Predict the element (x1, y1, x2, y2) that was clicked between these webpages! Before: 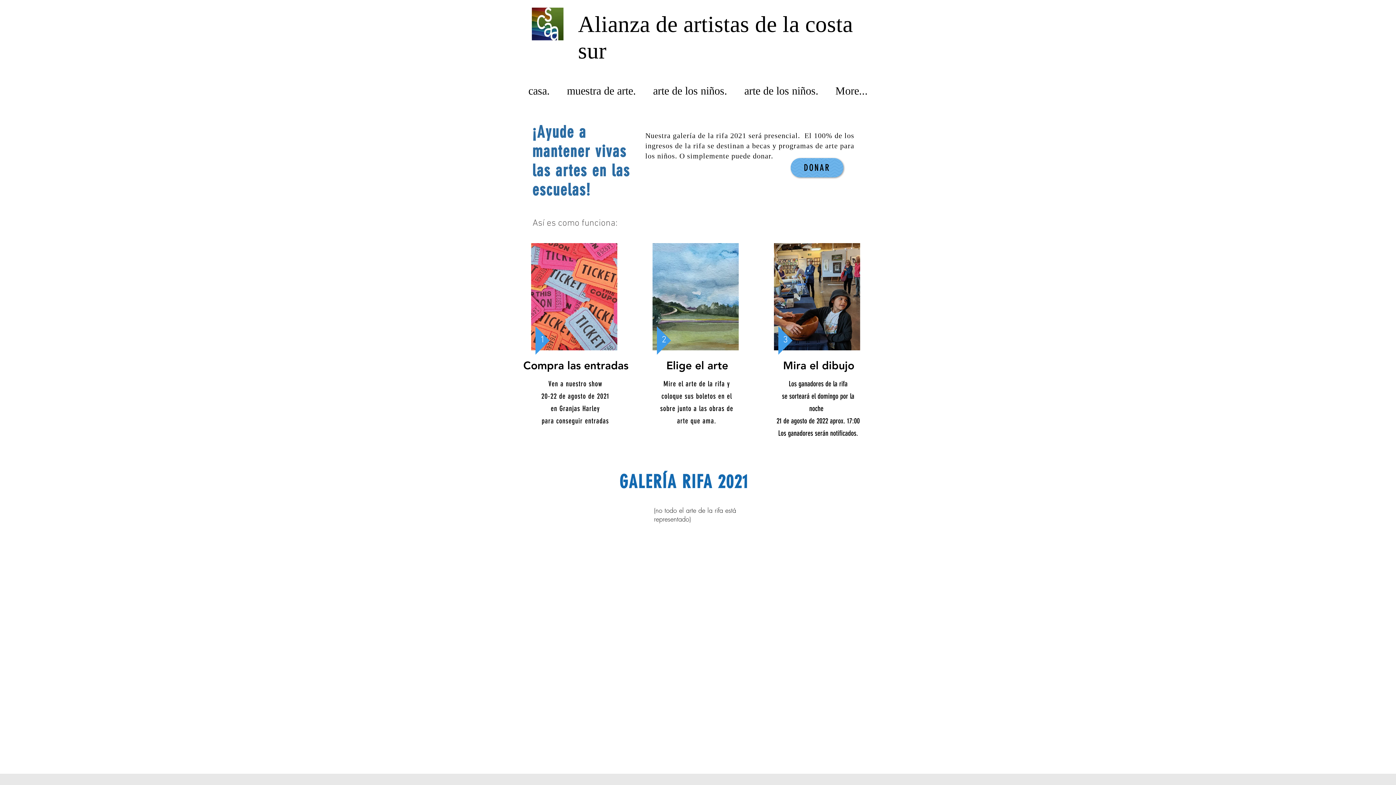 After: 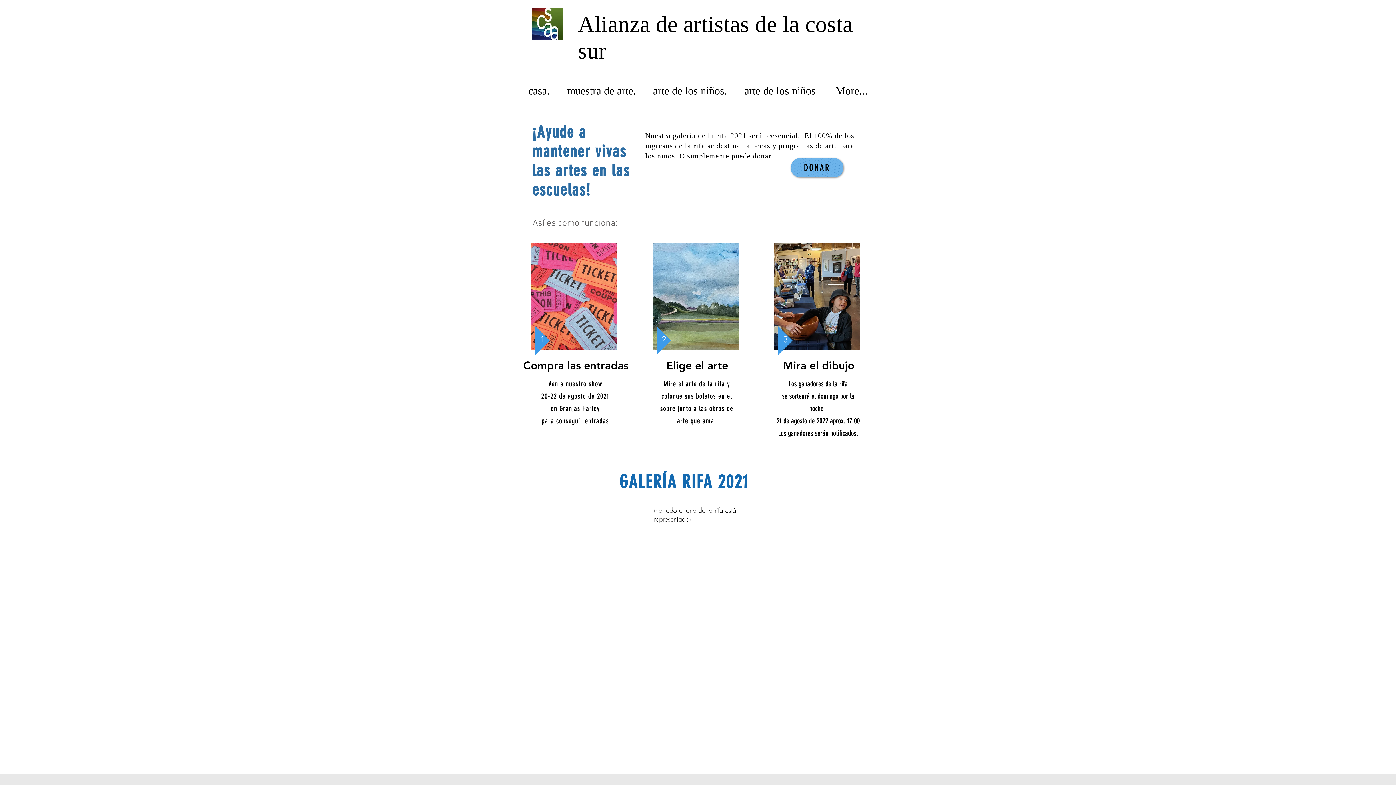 Action: bbox: (657, 325, 671, 355) label: 2